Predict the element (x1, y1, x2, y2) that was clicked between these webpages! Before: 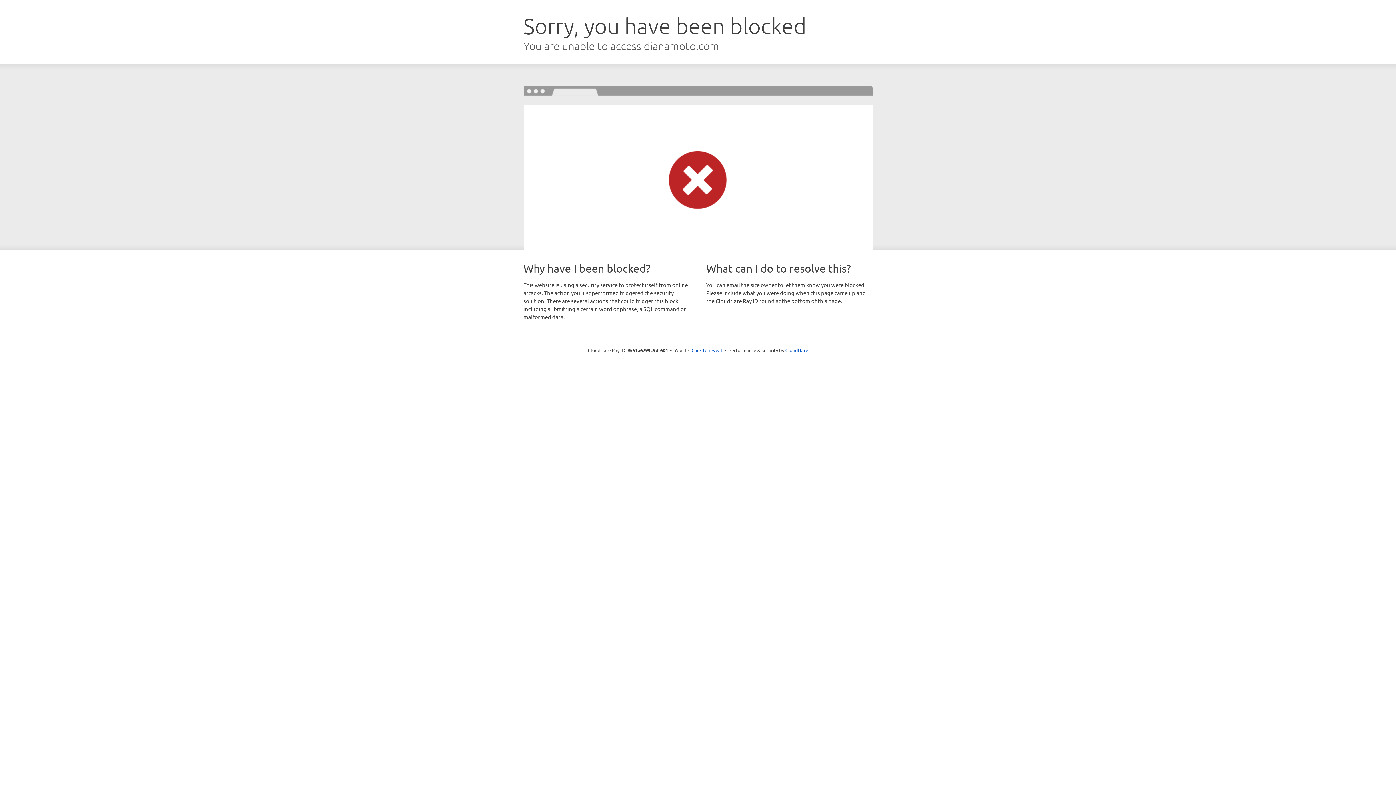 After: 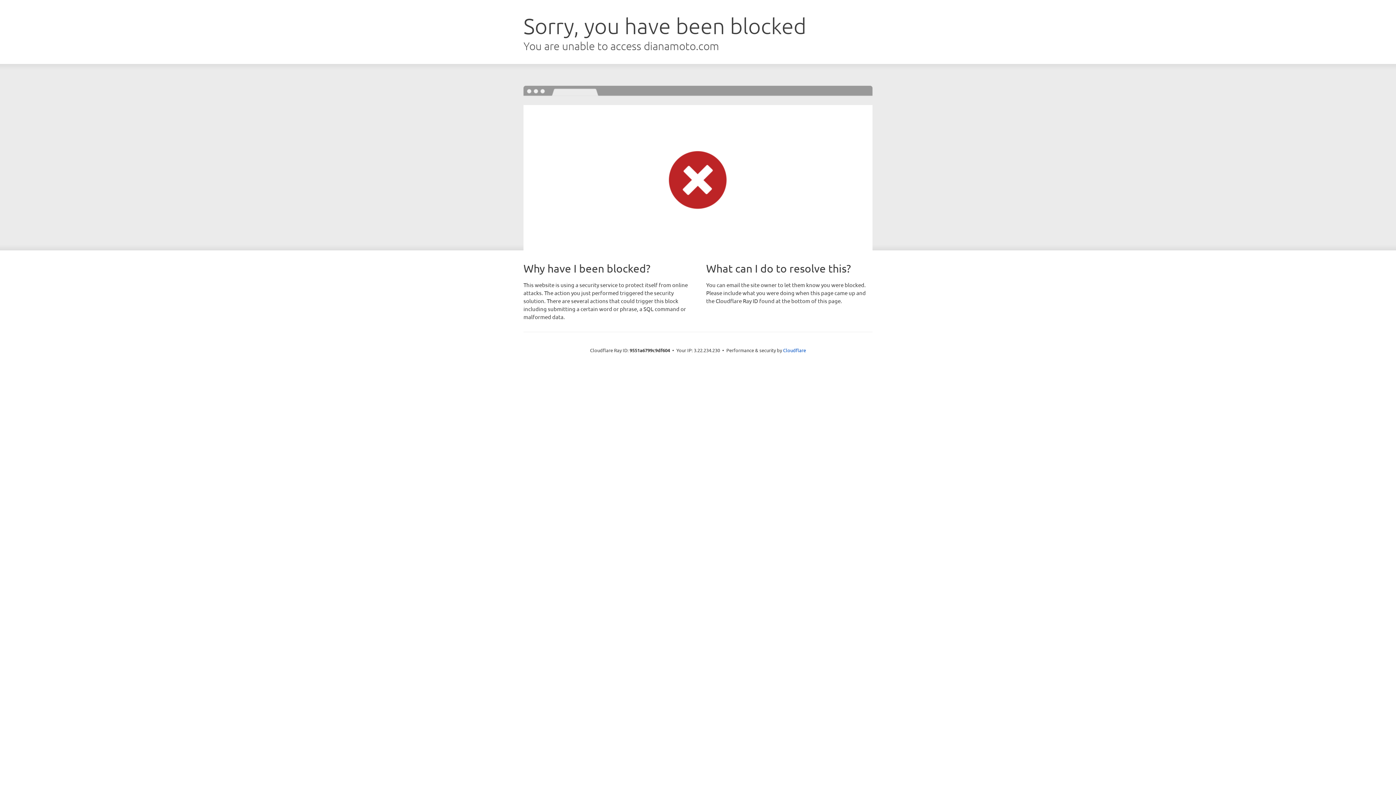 Action: label: Click to reveal bbox: (691, 346, 722, 353)